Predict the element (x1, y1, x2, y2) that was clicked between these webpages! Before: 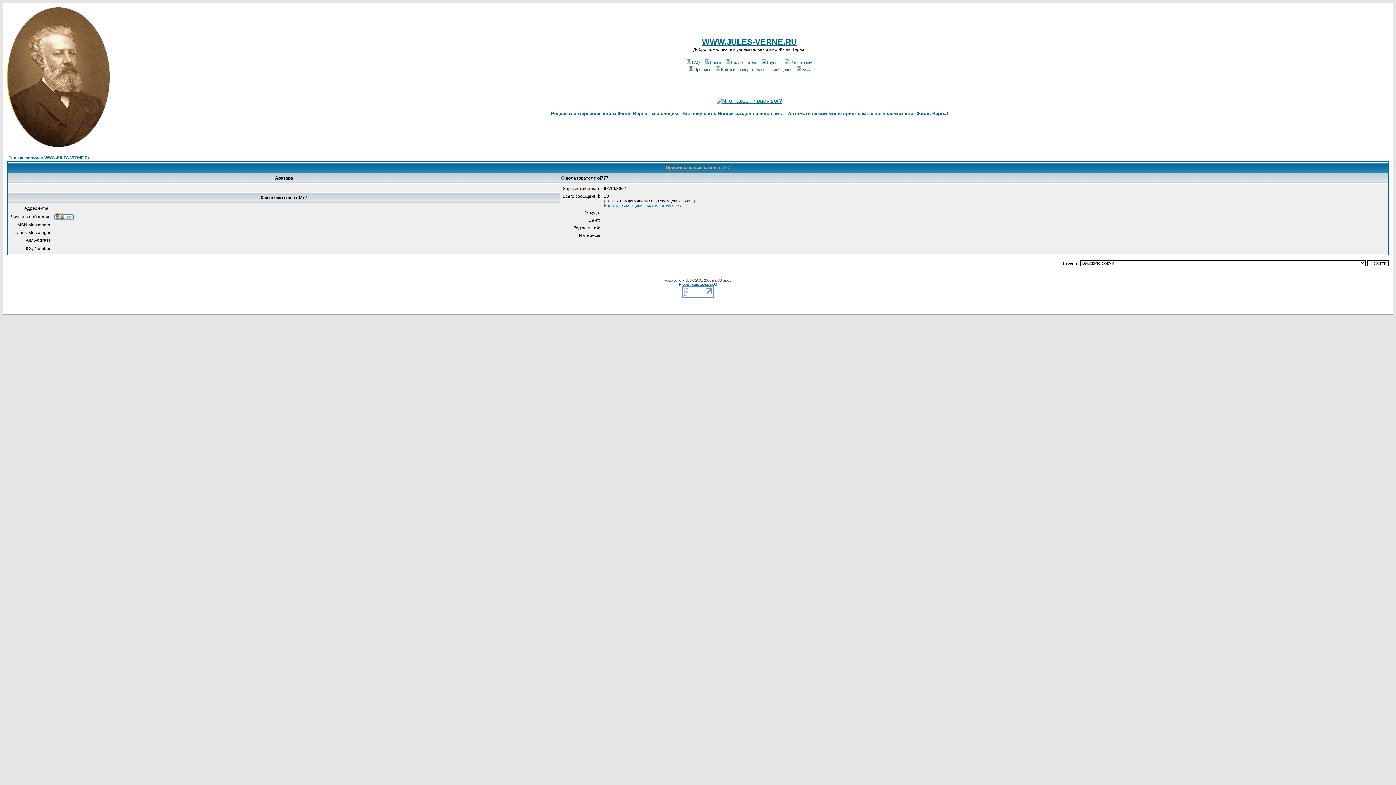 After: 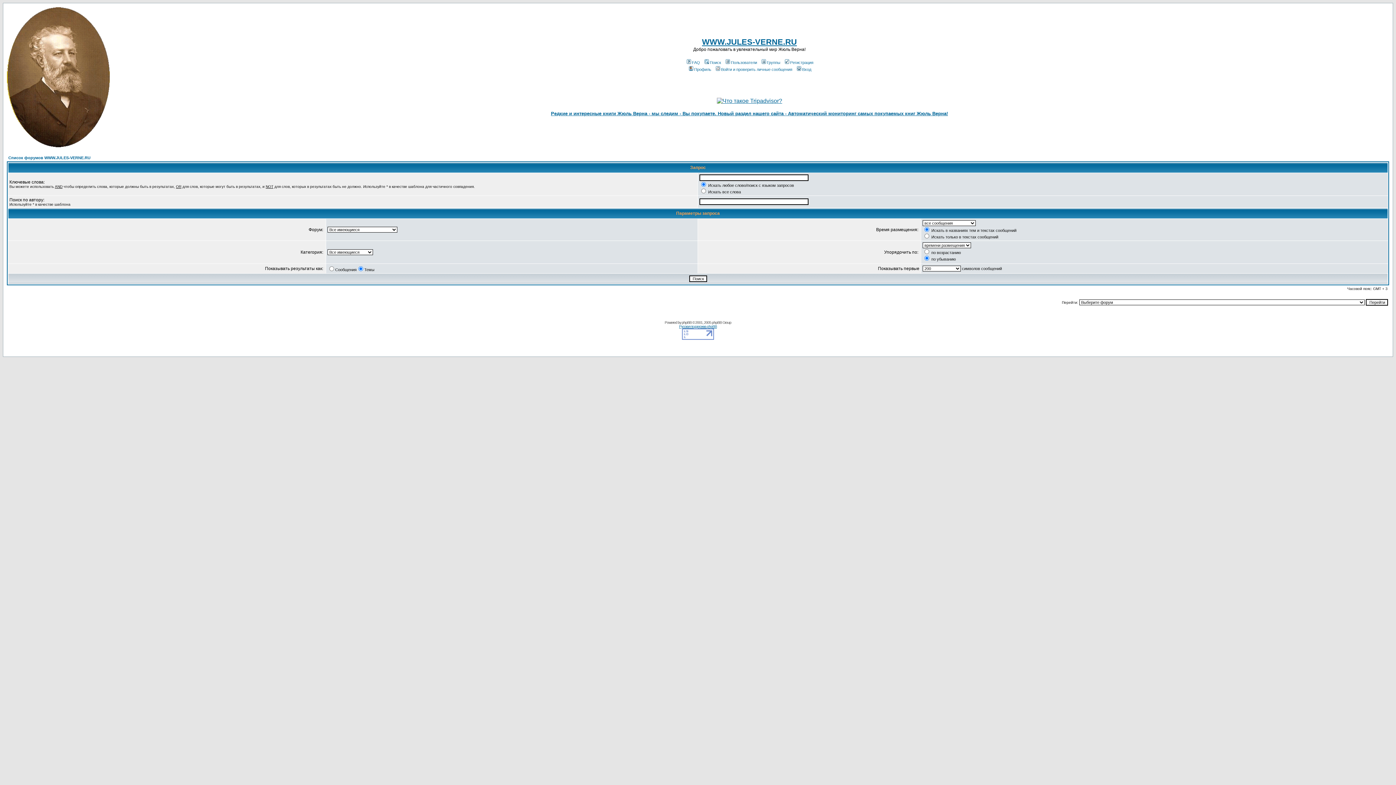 Action: bbox: (703, 60, 721, 64) label: Поиск